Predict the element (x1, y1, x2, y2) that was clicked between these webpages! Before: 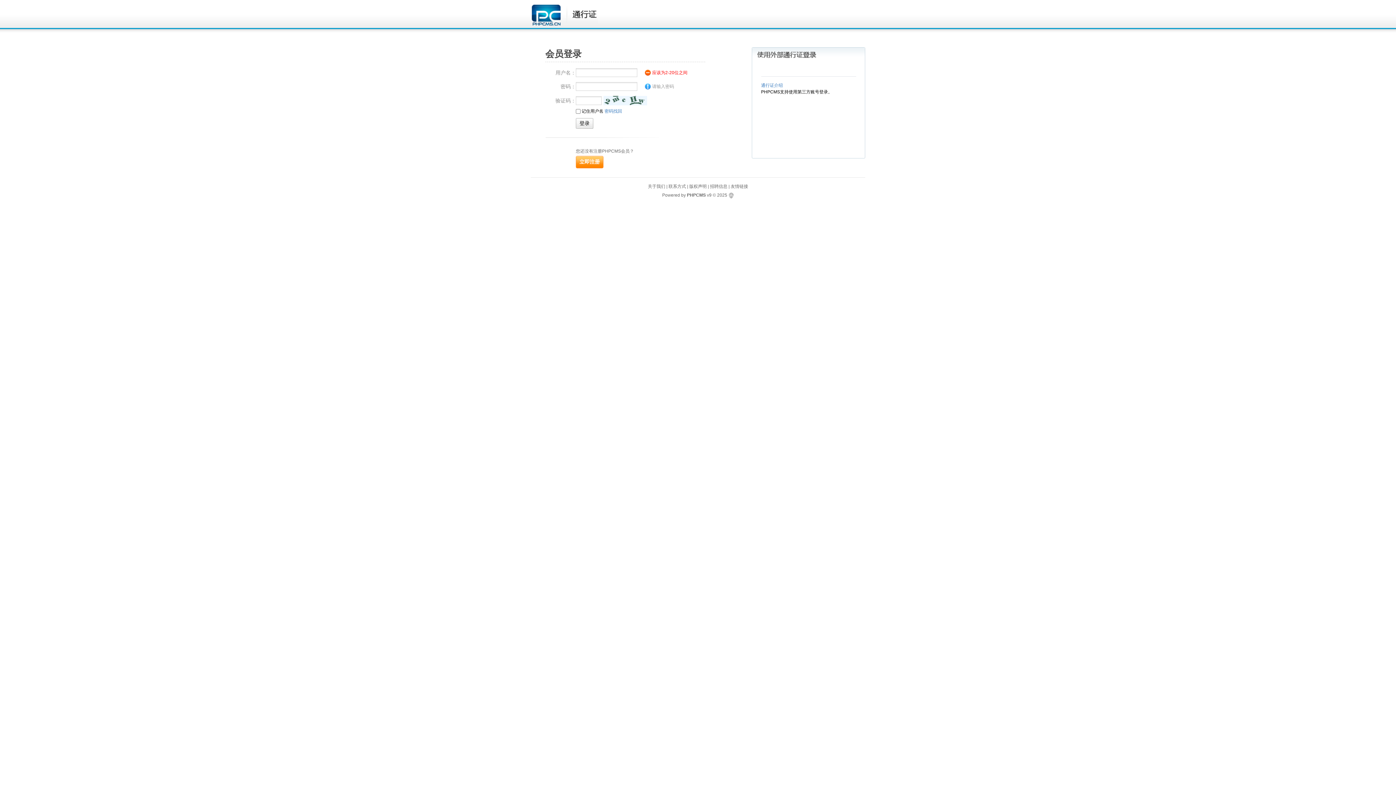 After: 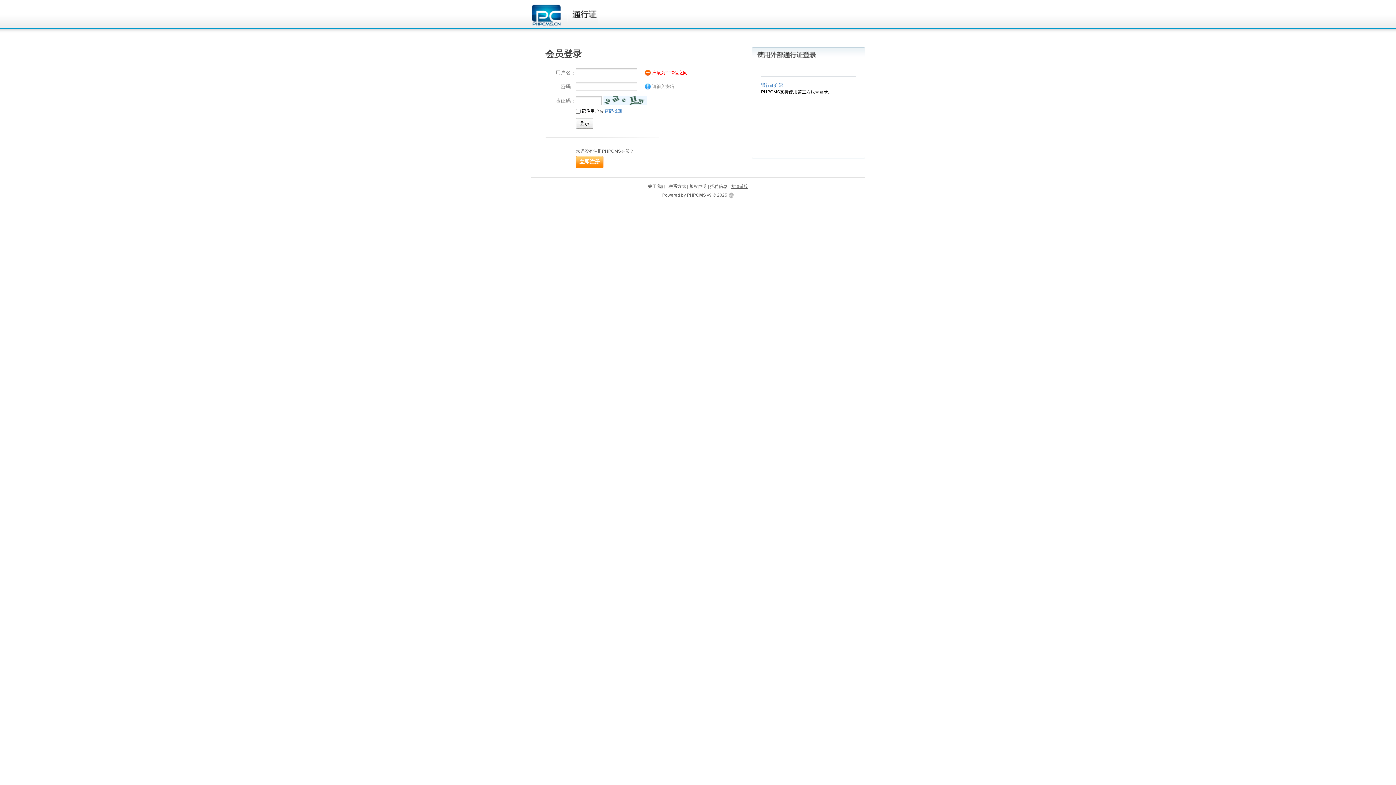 Action: bbox: (730, 184, 748, 189) label: 友情链接